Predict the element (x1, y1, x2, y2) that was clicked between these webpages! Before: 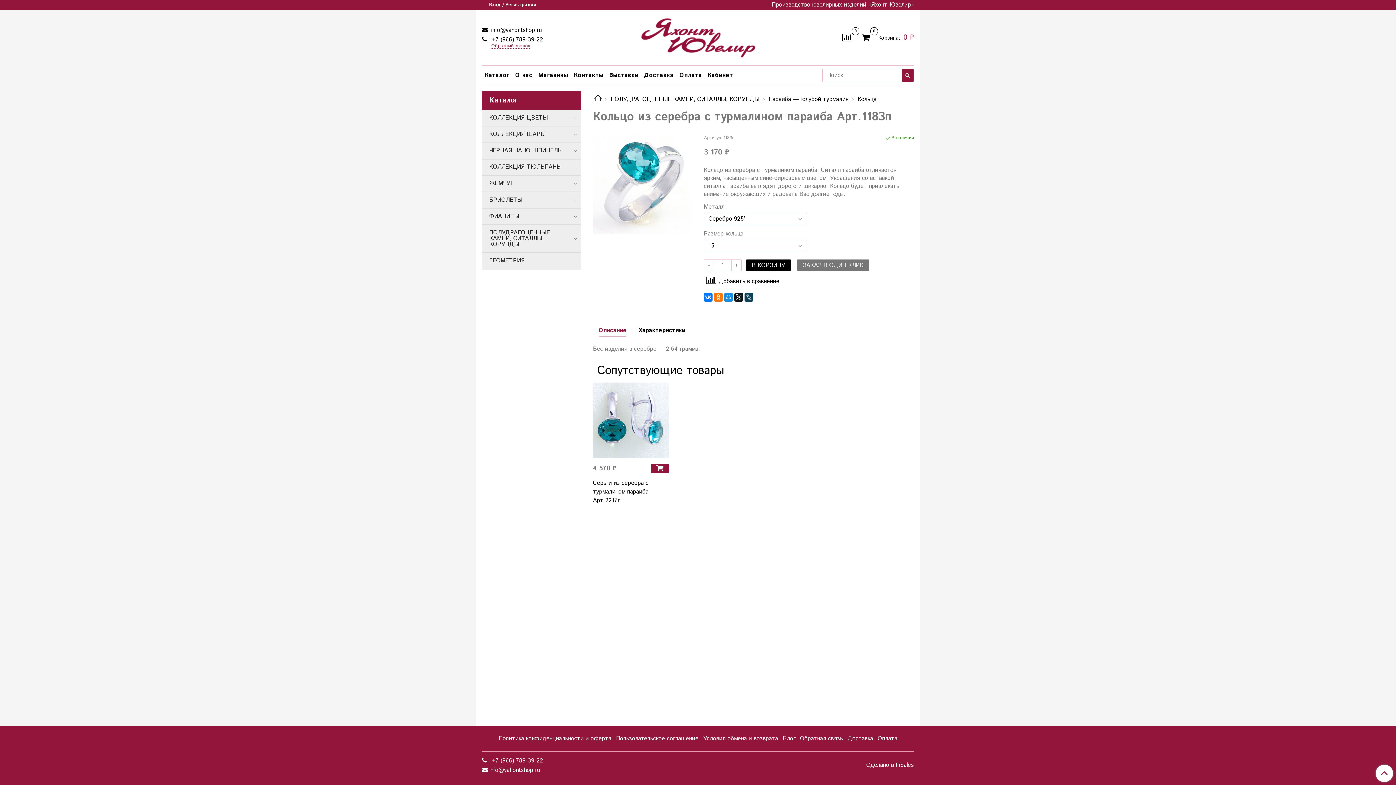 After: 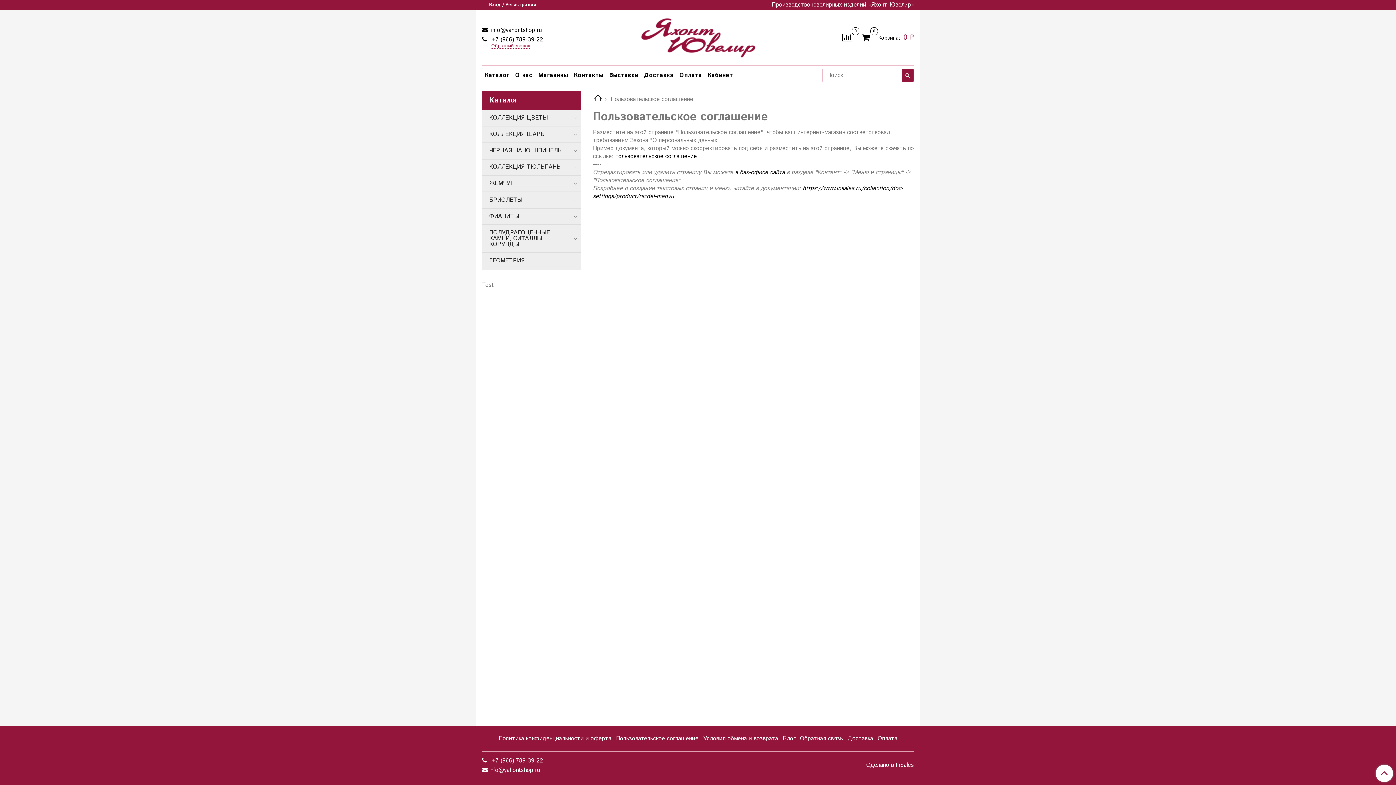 Action: bbox: (615, 733, 699, 744) label: Пользовательское соглашение